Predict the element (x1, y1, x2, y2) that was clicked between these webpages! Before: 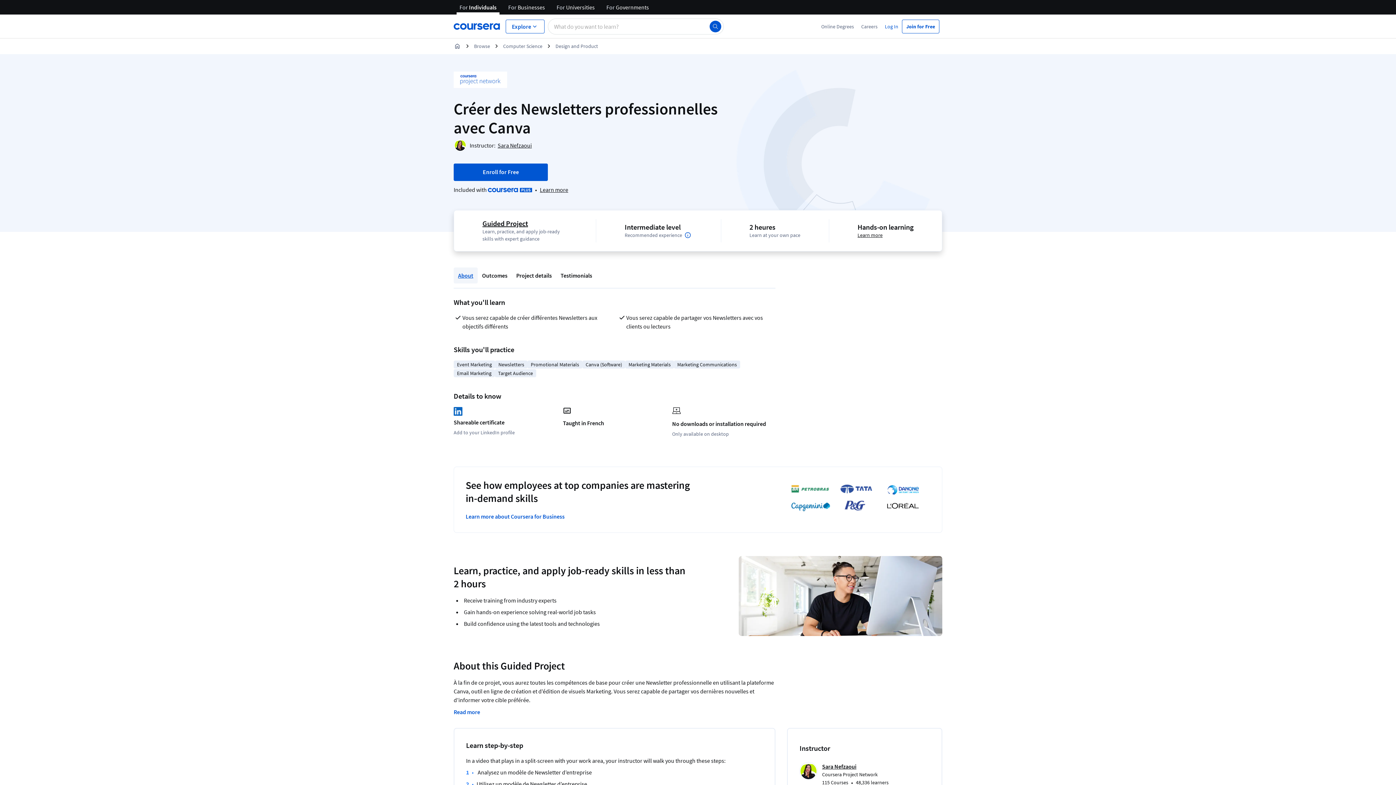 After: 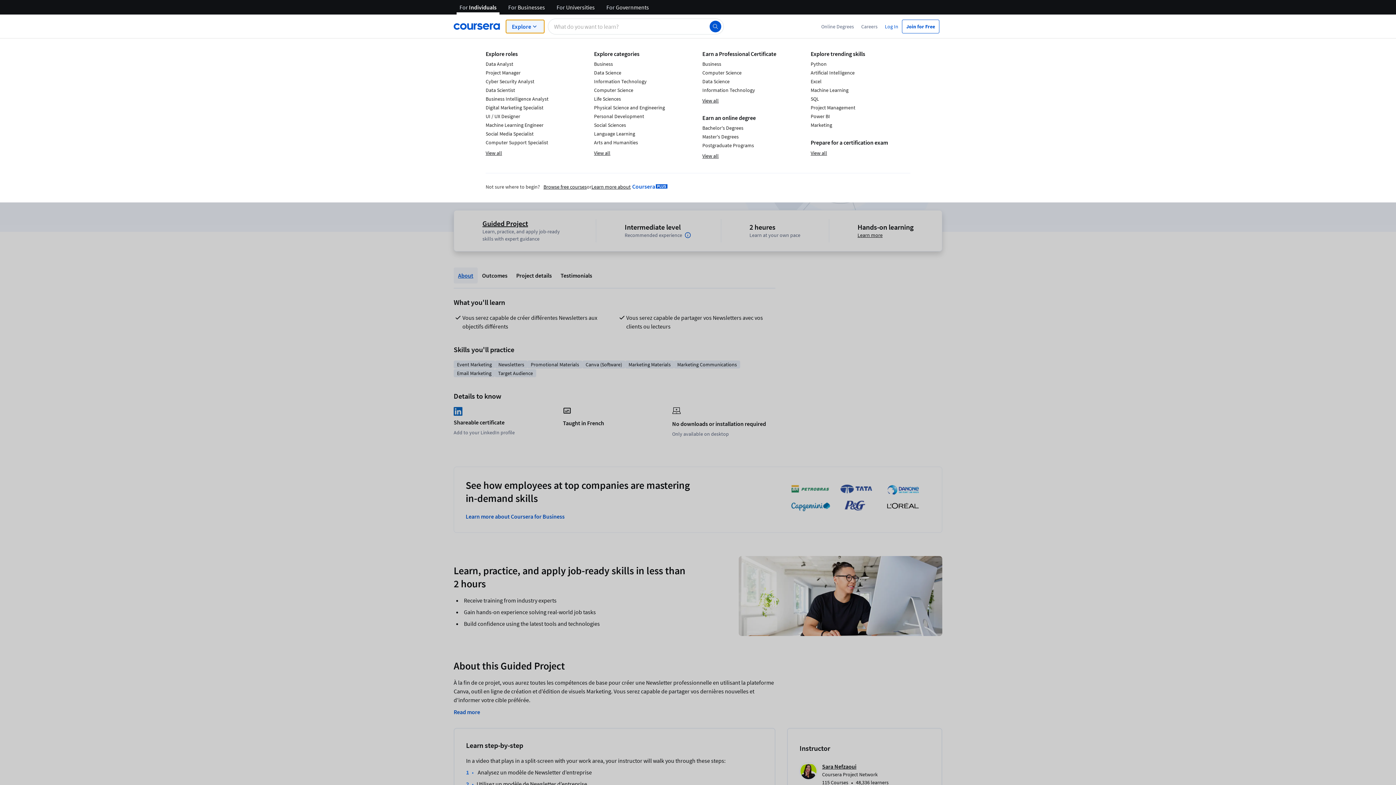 Action: label: Explore our catalog bbox: (505, 19, 544, 33)